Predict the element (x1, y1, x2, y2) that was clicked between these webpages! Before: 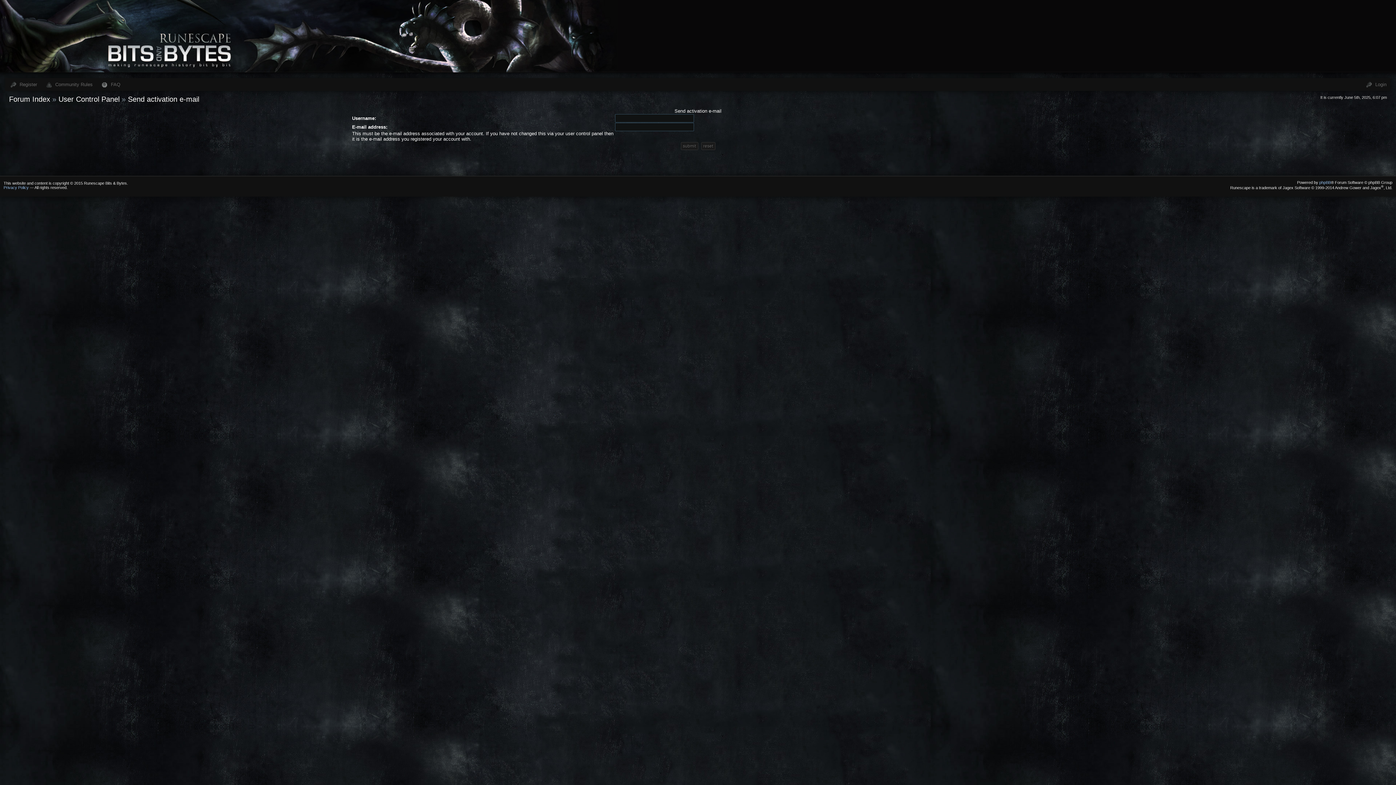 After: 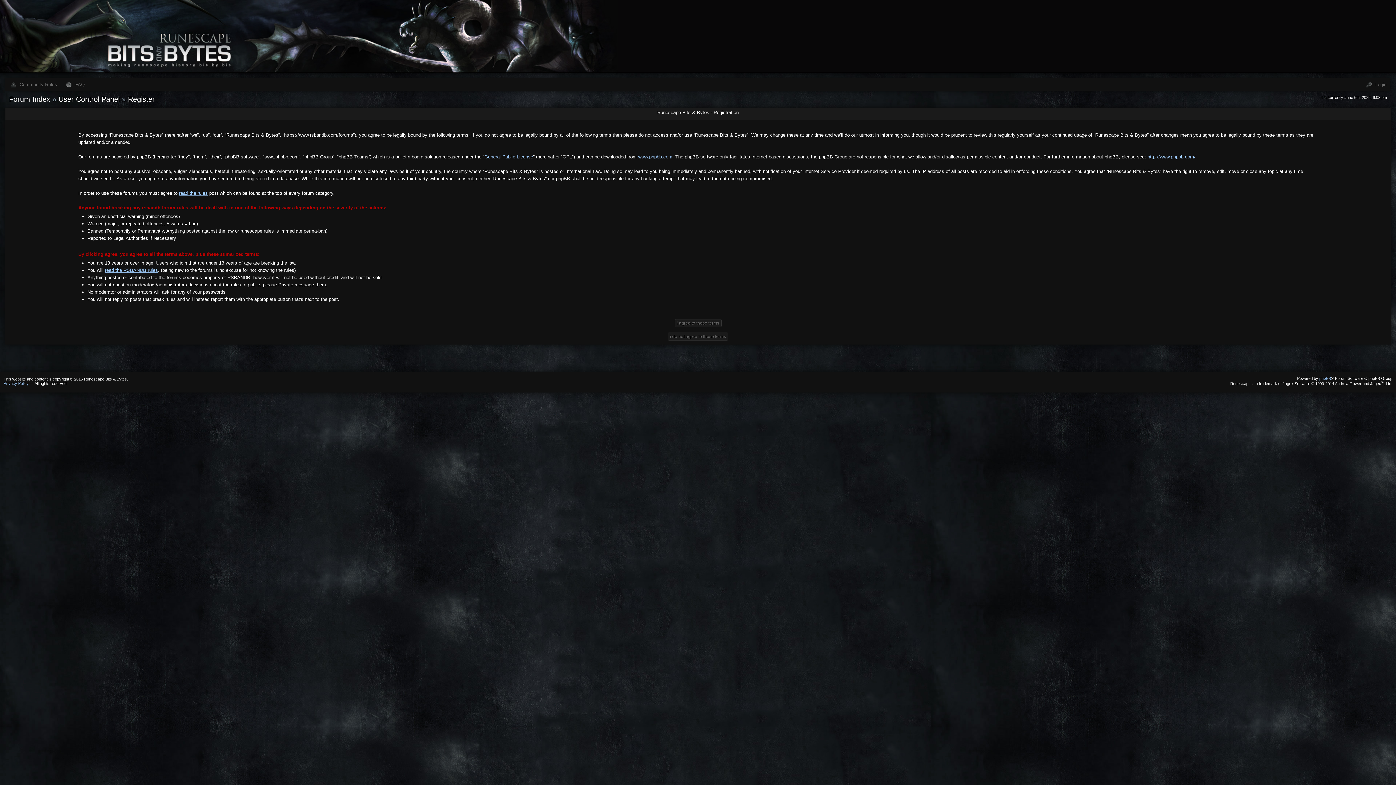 Action: bbox: (5, 78, 40, 90) label: Register